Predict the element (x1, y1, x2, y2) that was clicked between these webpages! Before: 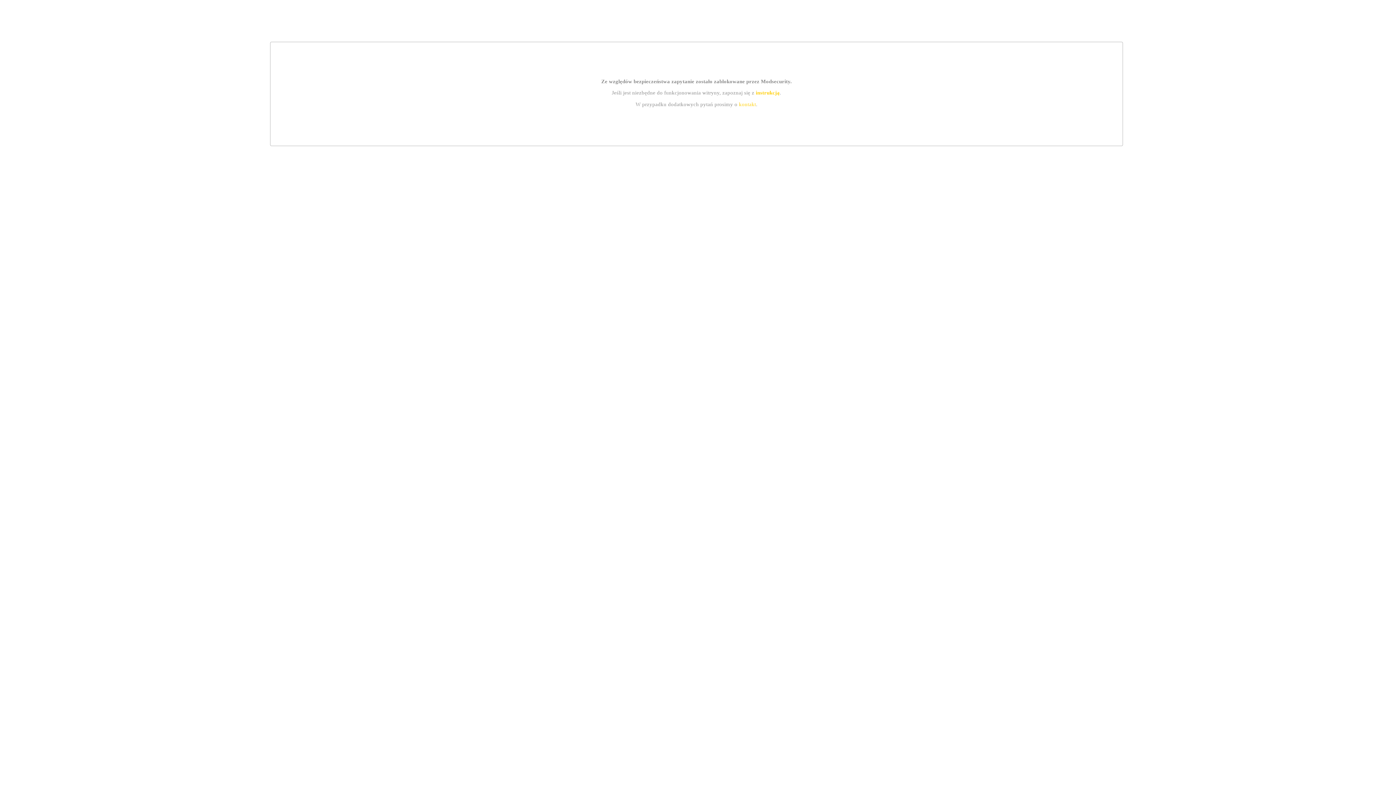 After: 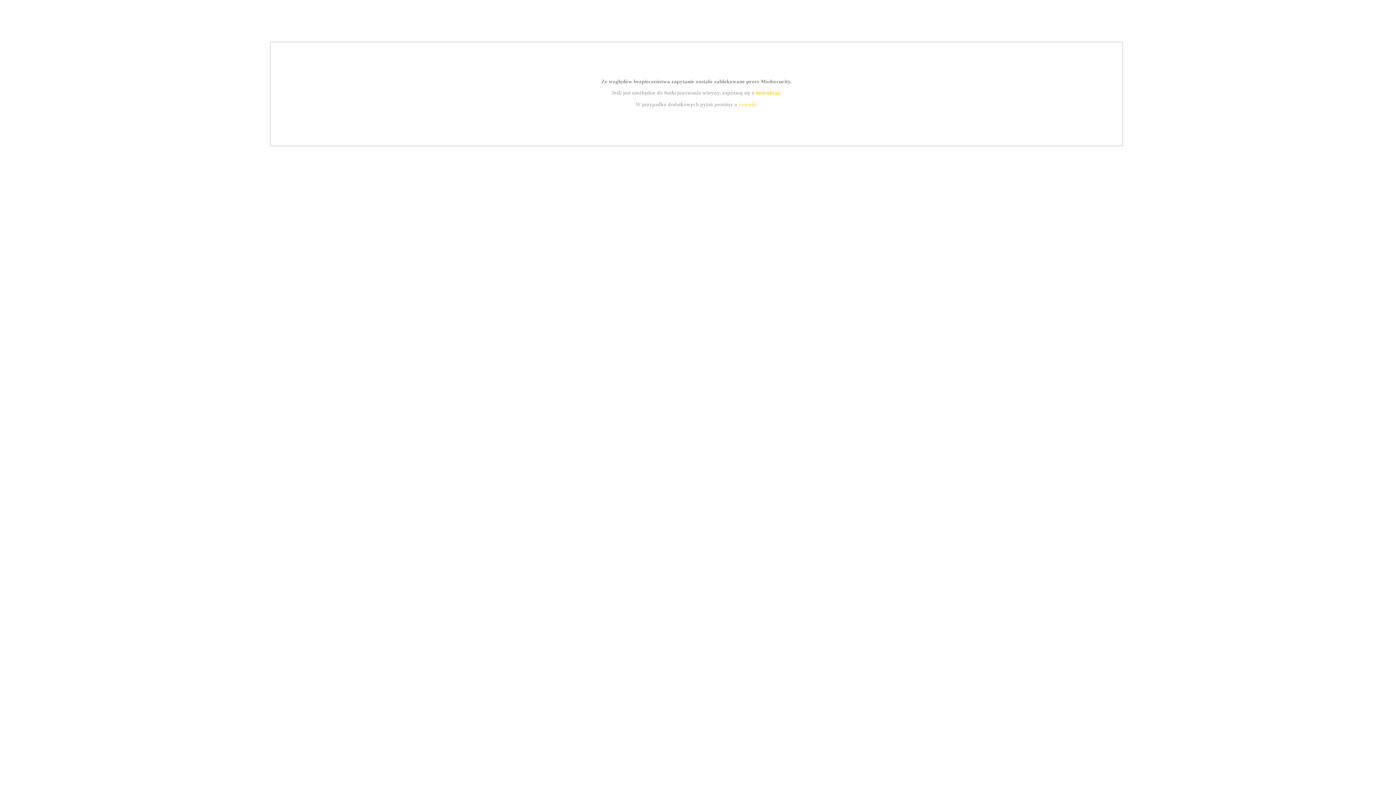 Action: label: kontakt bbox: (739, 101, 756, 107)